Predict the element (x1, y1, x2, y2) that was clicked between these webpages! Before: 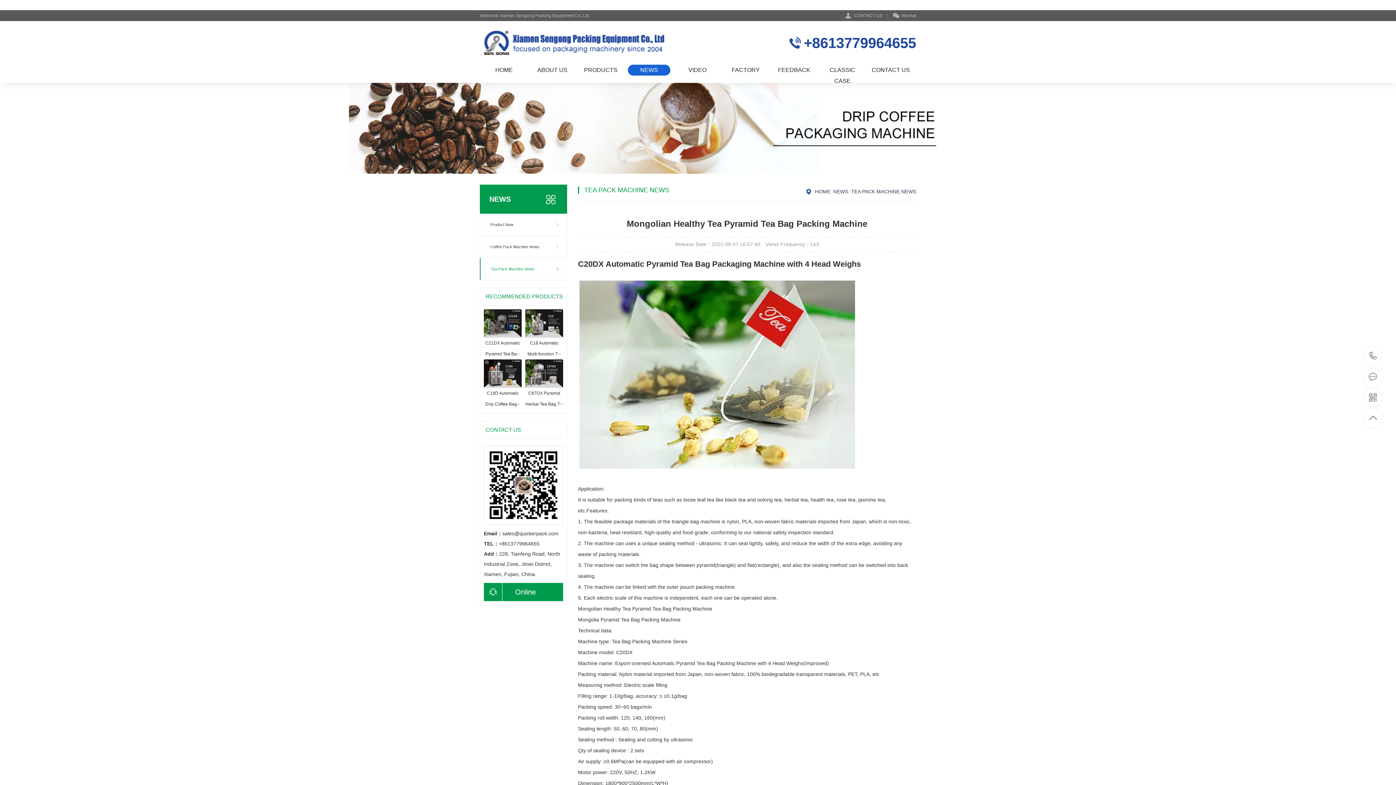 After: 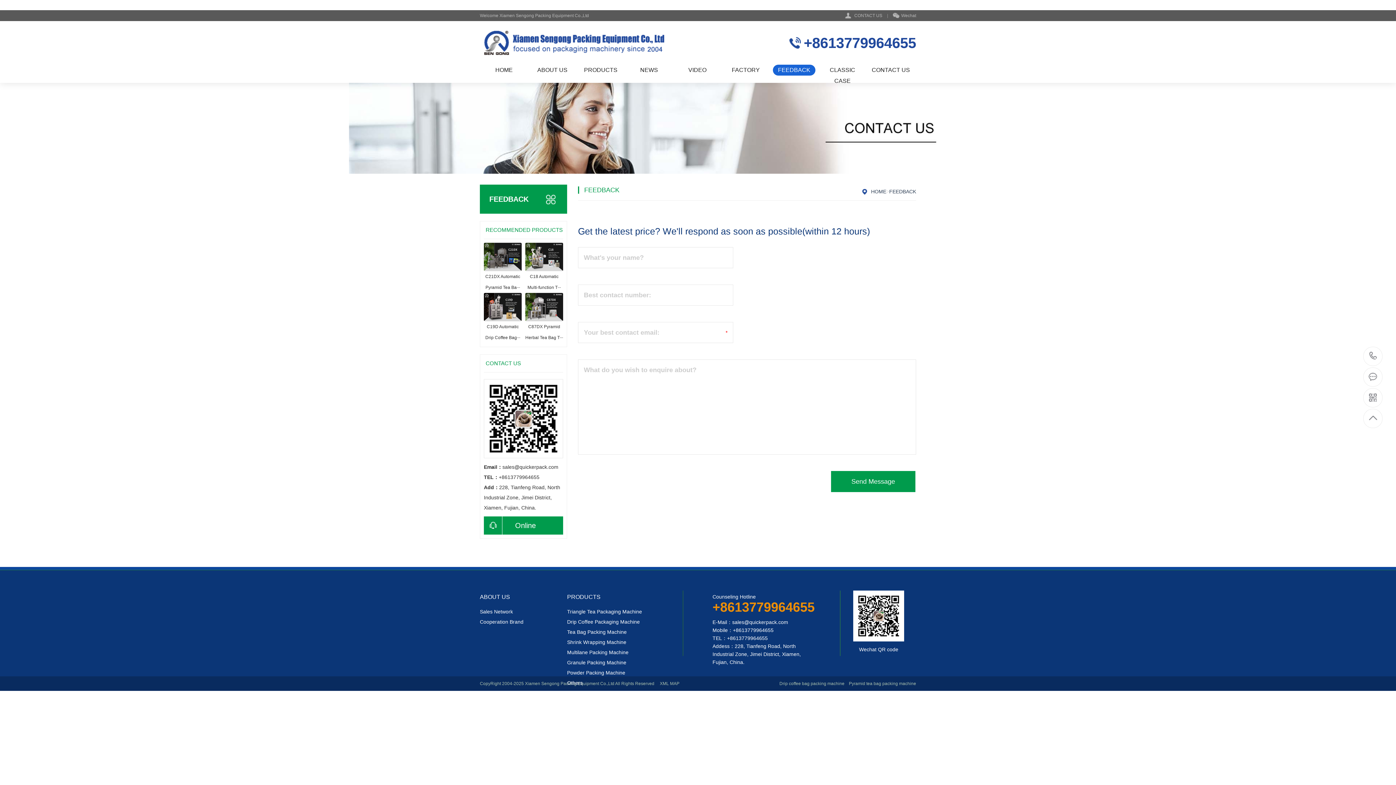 Action: bbox: (773, 64, 815, 75) label: FEEDBACK